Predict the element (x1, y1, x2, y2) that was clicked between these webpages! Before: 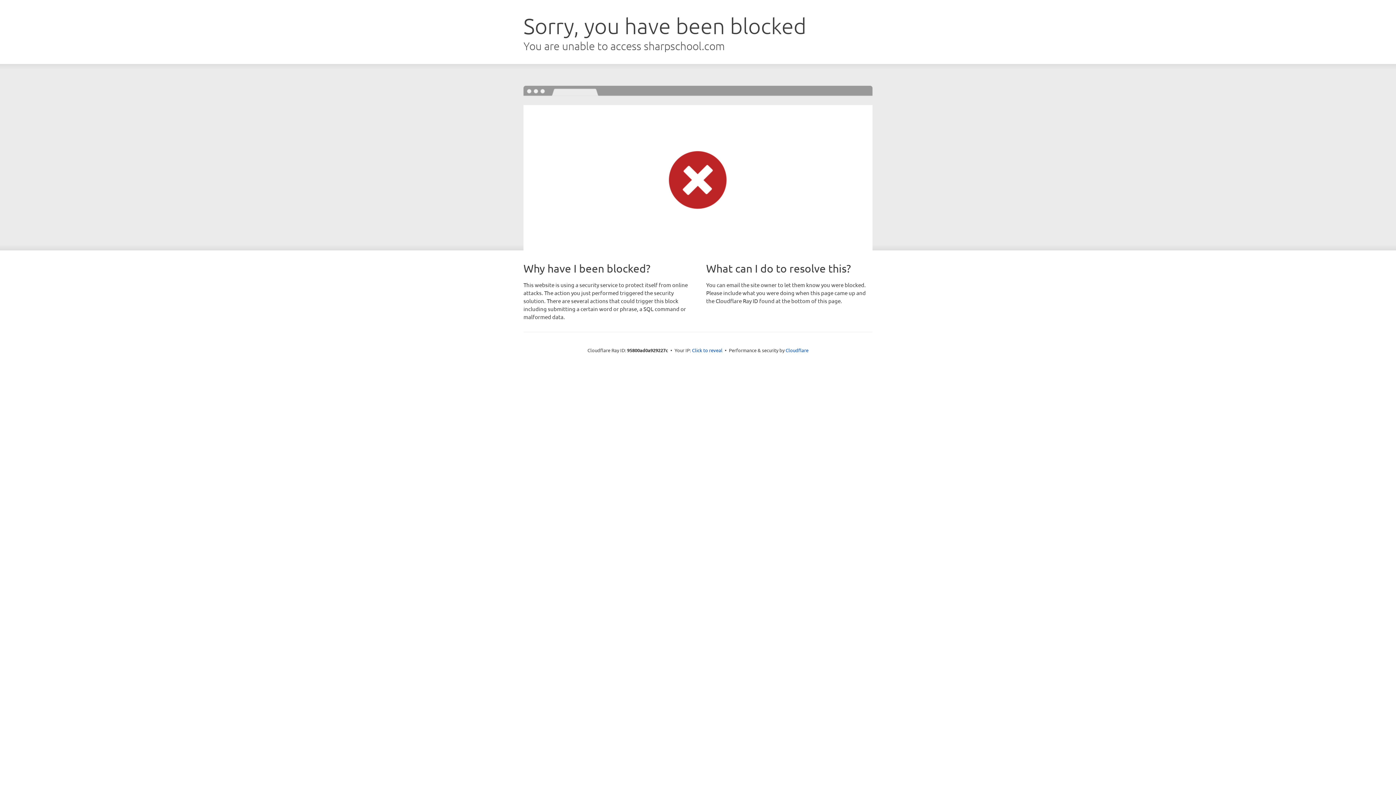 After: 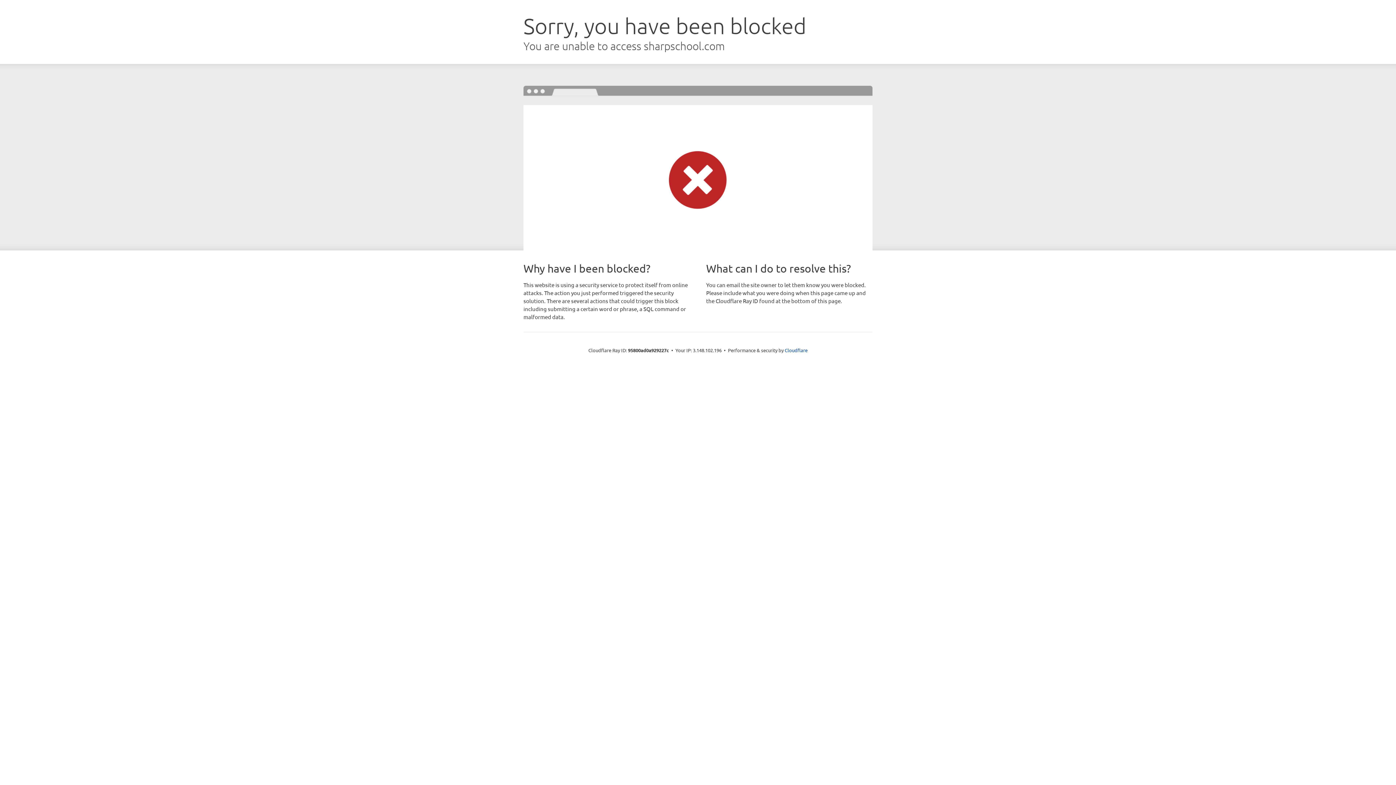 Action: bbox: (692, 346, 722, 353) label: Click to reveal